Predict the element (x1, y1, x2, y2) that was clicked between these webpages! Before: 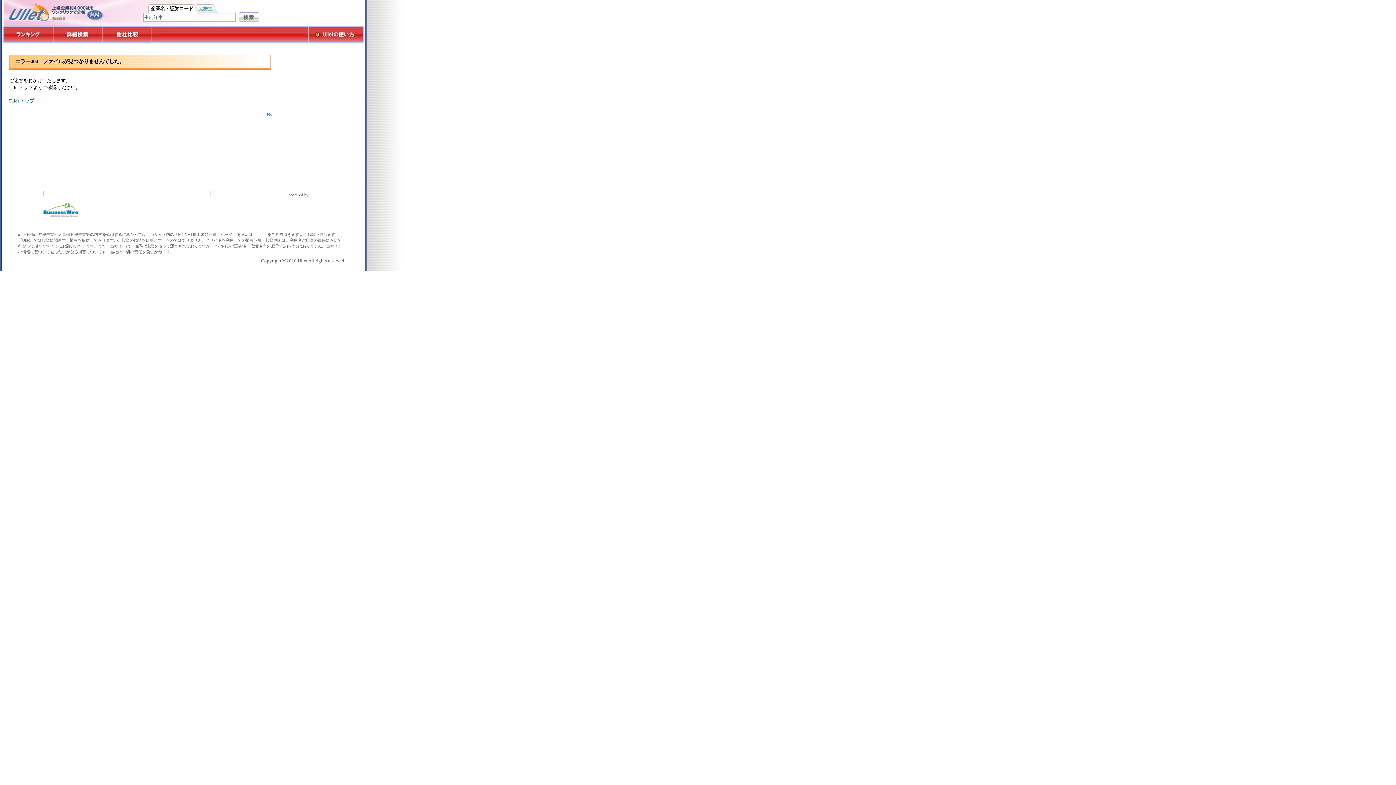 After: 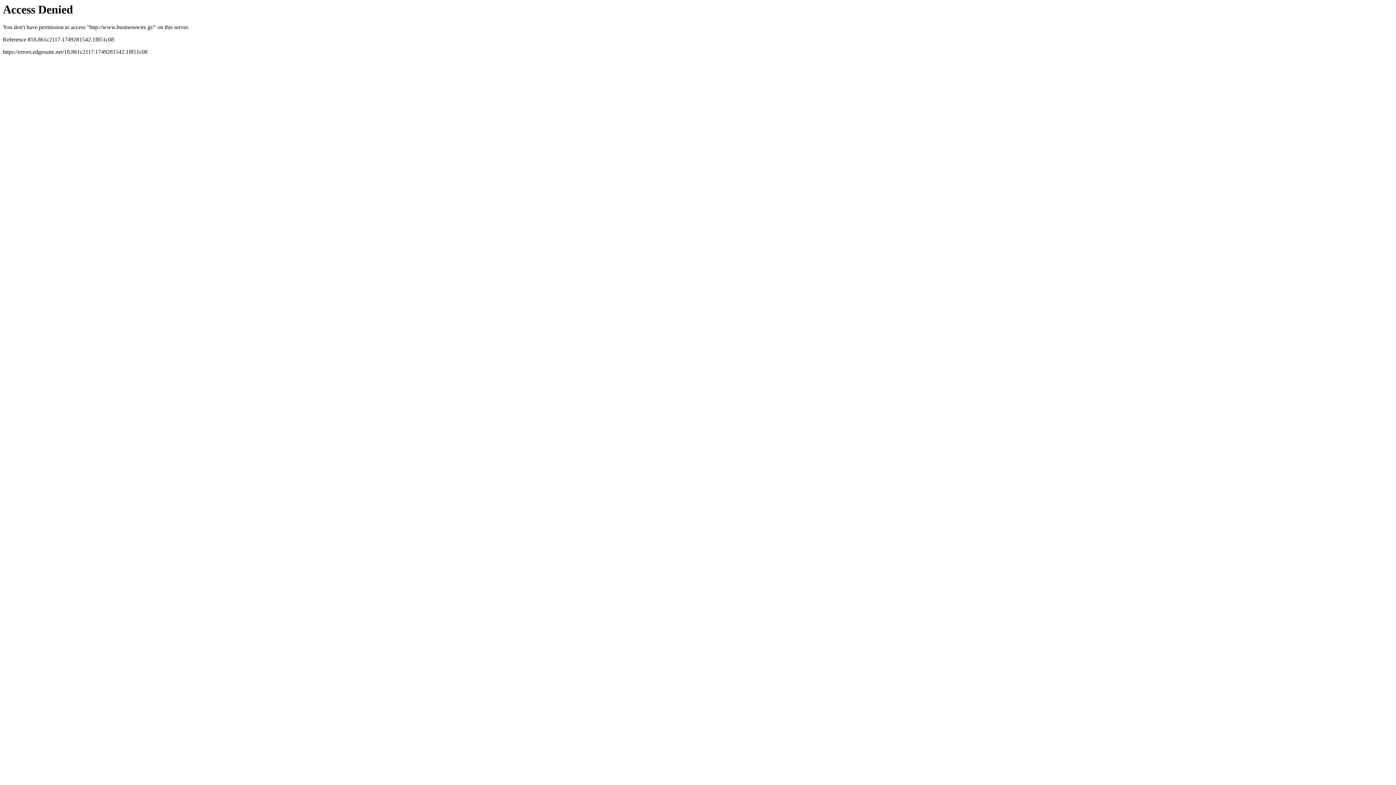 Action: bbox: (42, 213, 79, 218)